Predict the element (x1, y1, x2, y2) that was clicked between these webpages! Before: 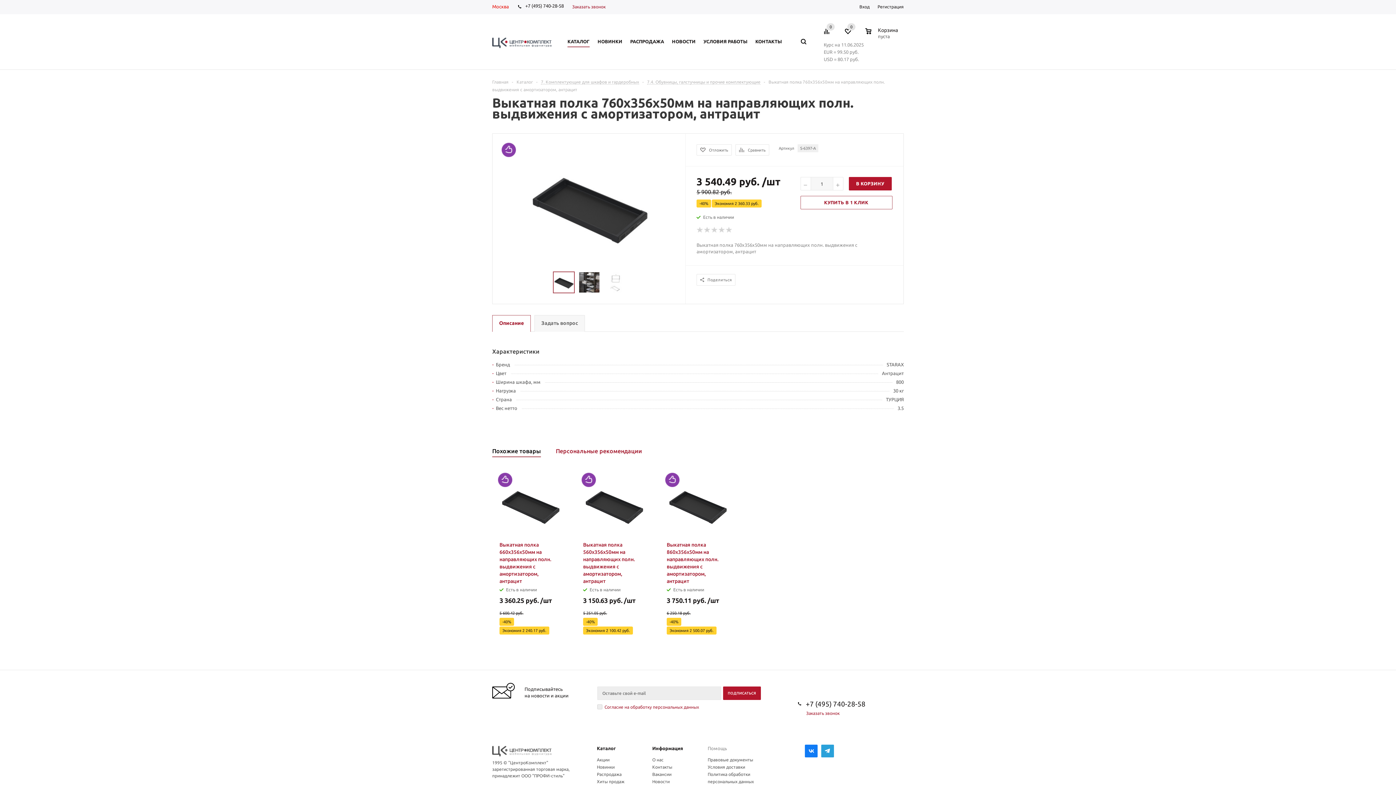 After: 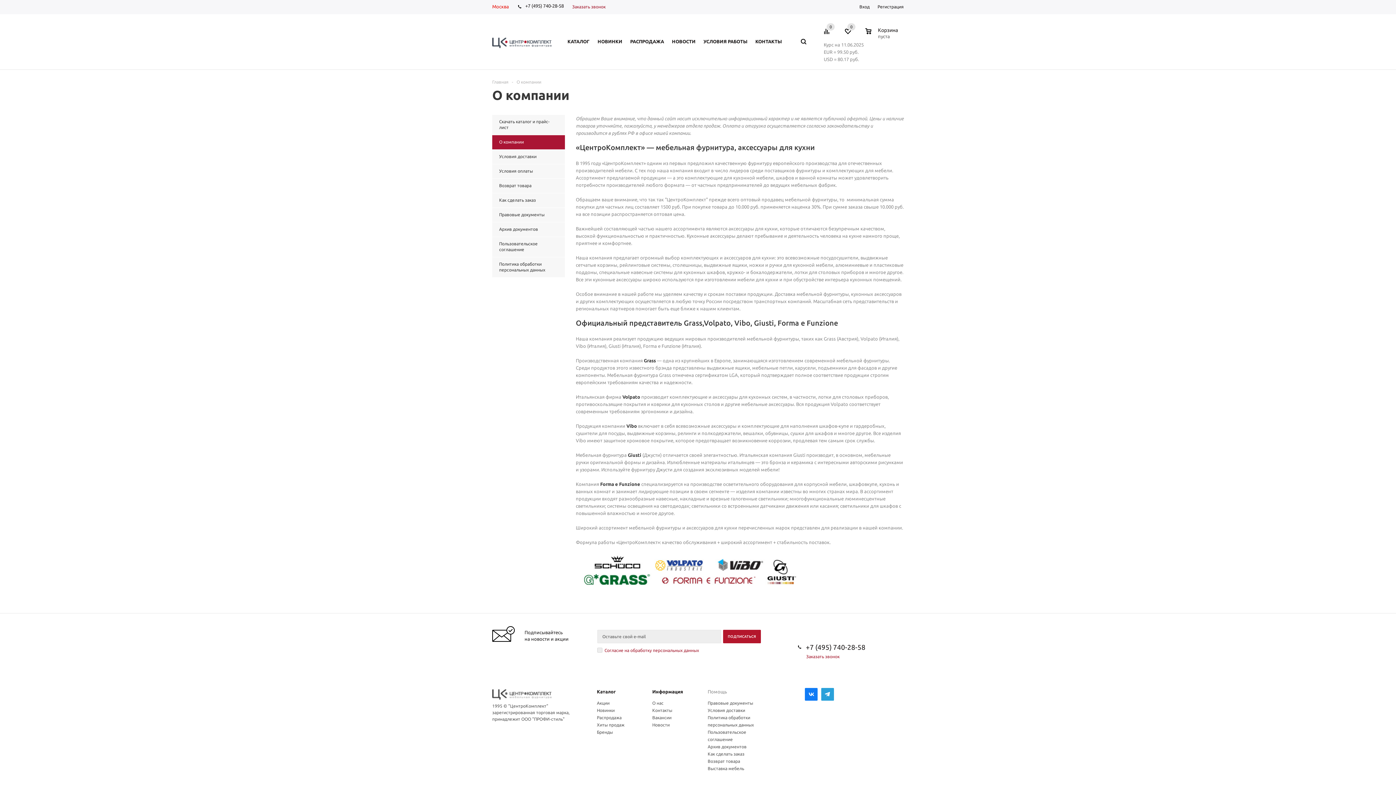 Action: bbox: (652, 757, 663, 762) label: О нас